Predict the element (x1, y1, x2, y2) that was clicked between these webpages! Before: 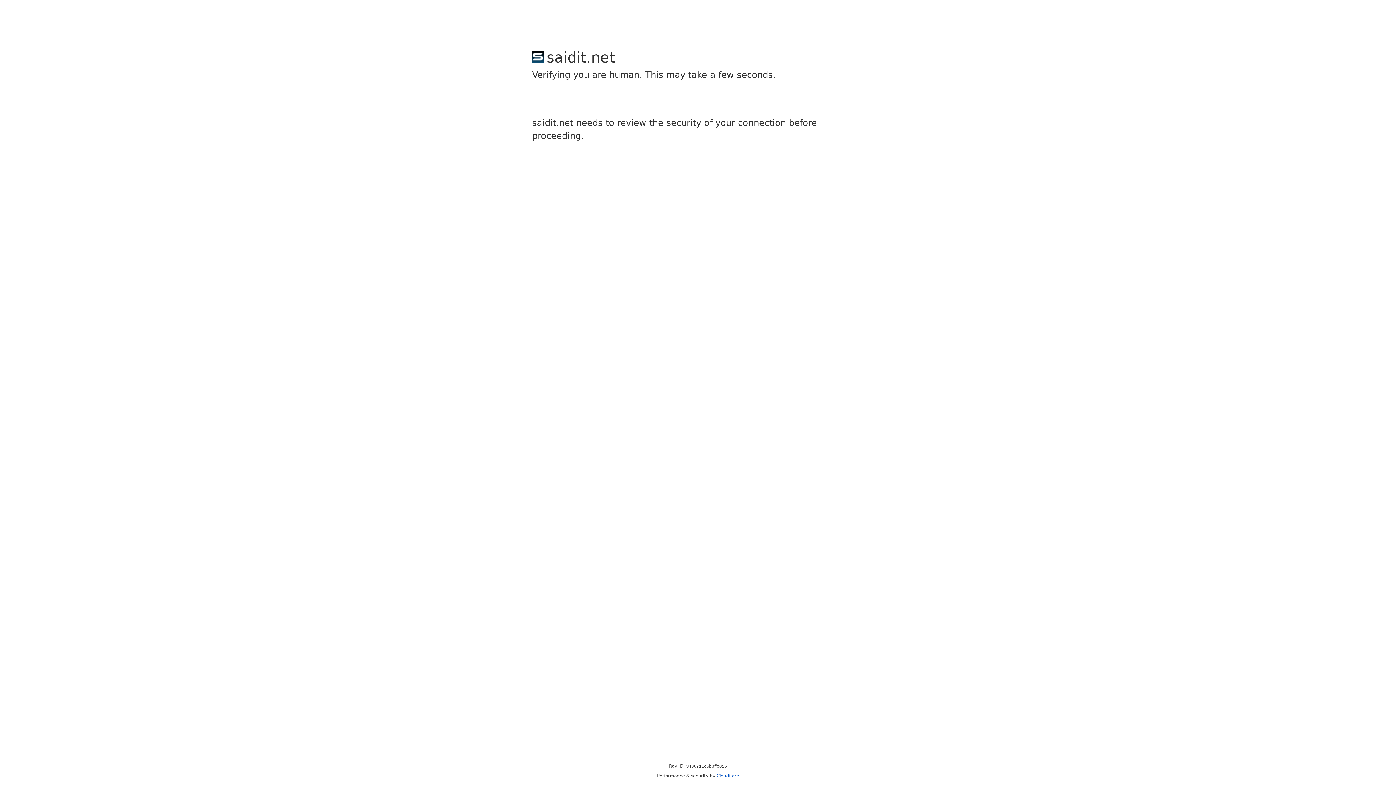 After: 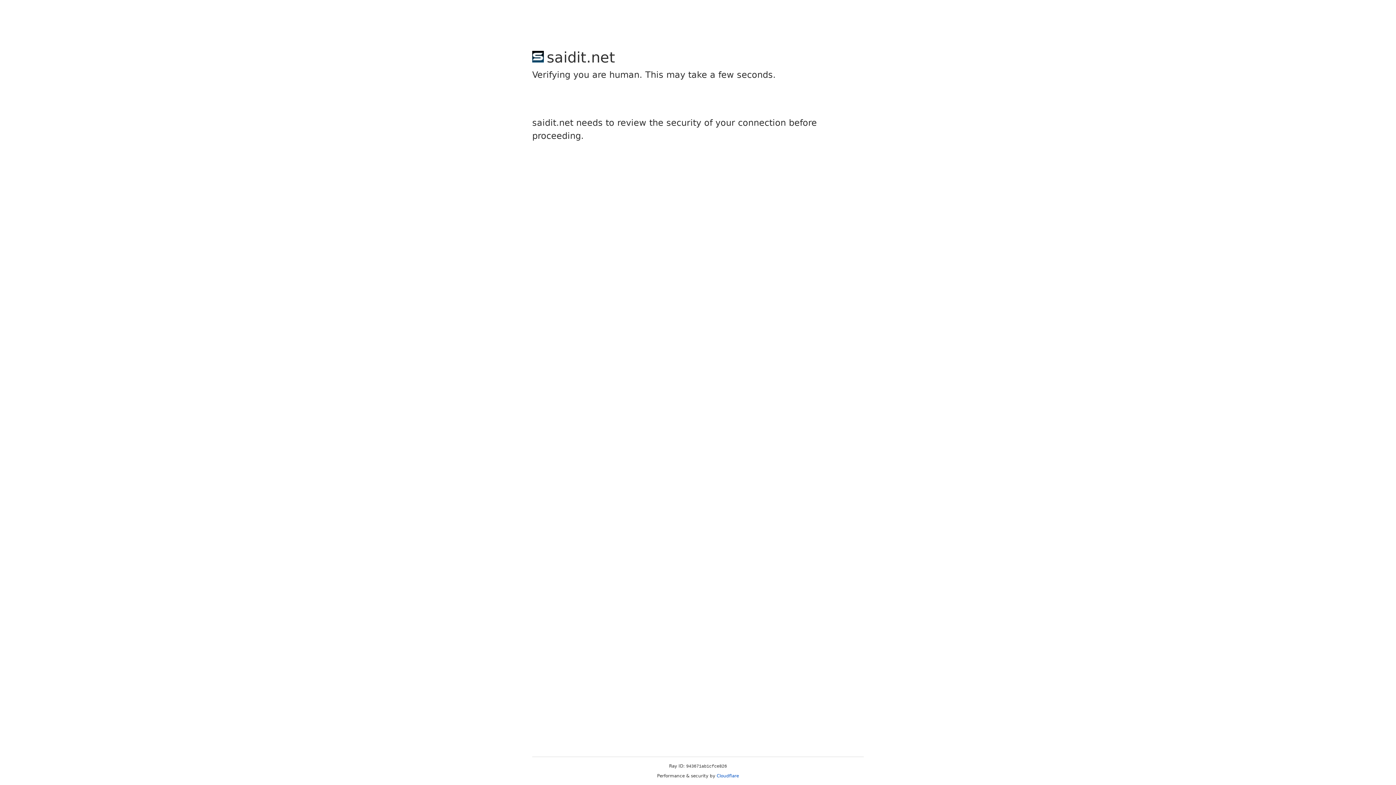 Action: label: Cloudflare bbox: (716, 773, 739, 778)